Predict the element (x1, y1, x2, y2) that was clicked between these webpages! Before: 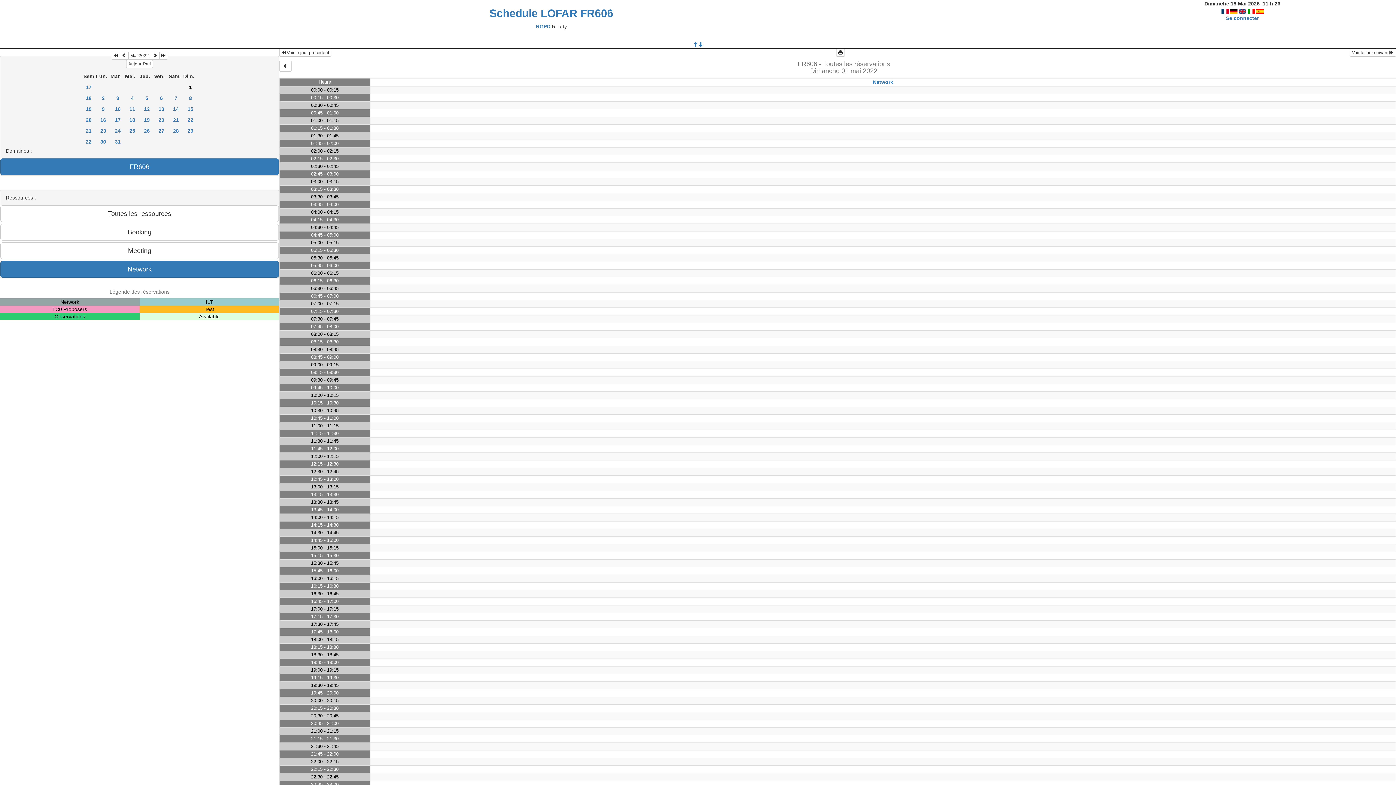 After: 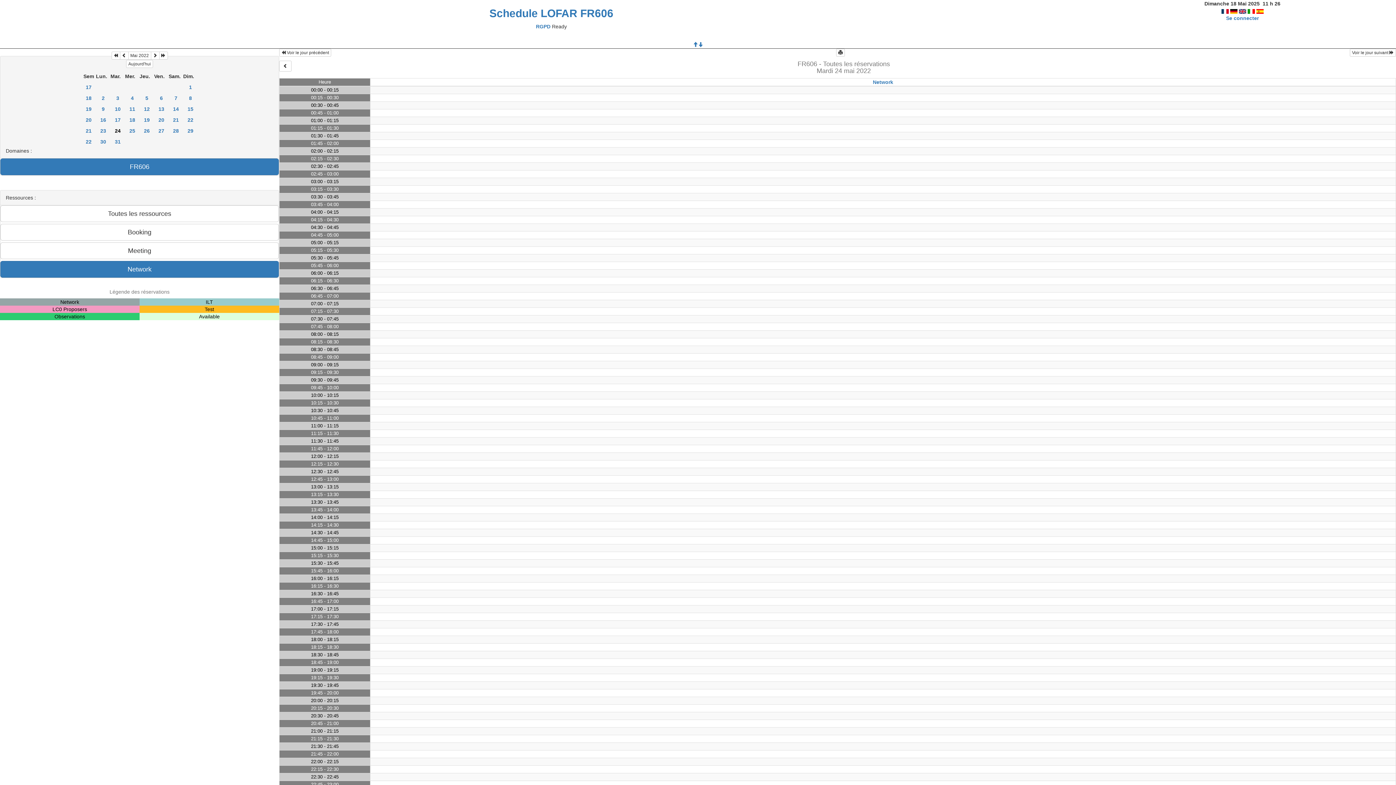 Action: bbox: (110, 125, 125, 136) label: 24